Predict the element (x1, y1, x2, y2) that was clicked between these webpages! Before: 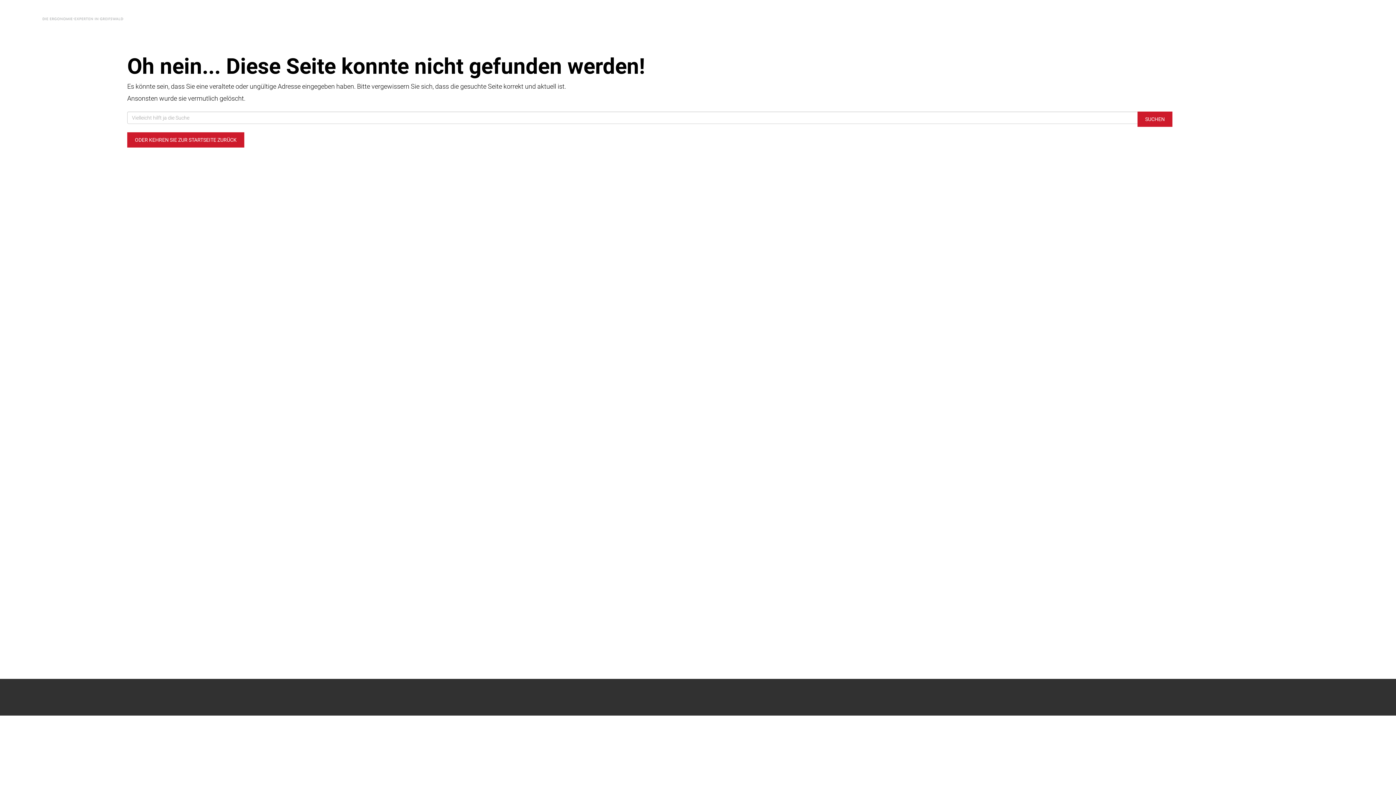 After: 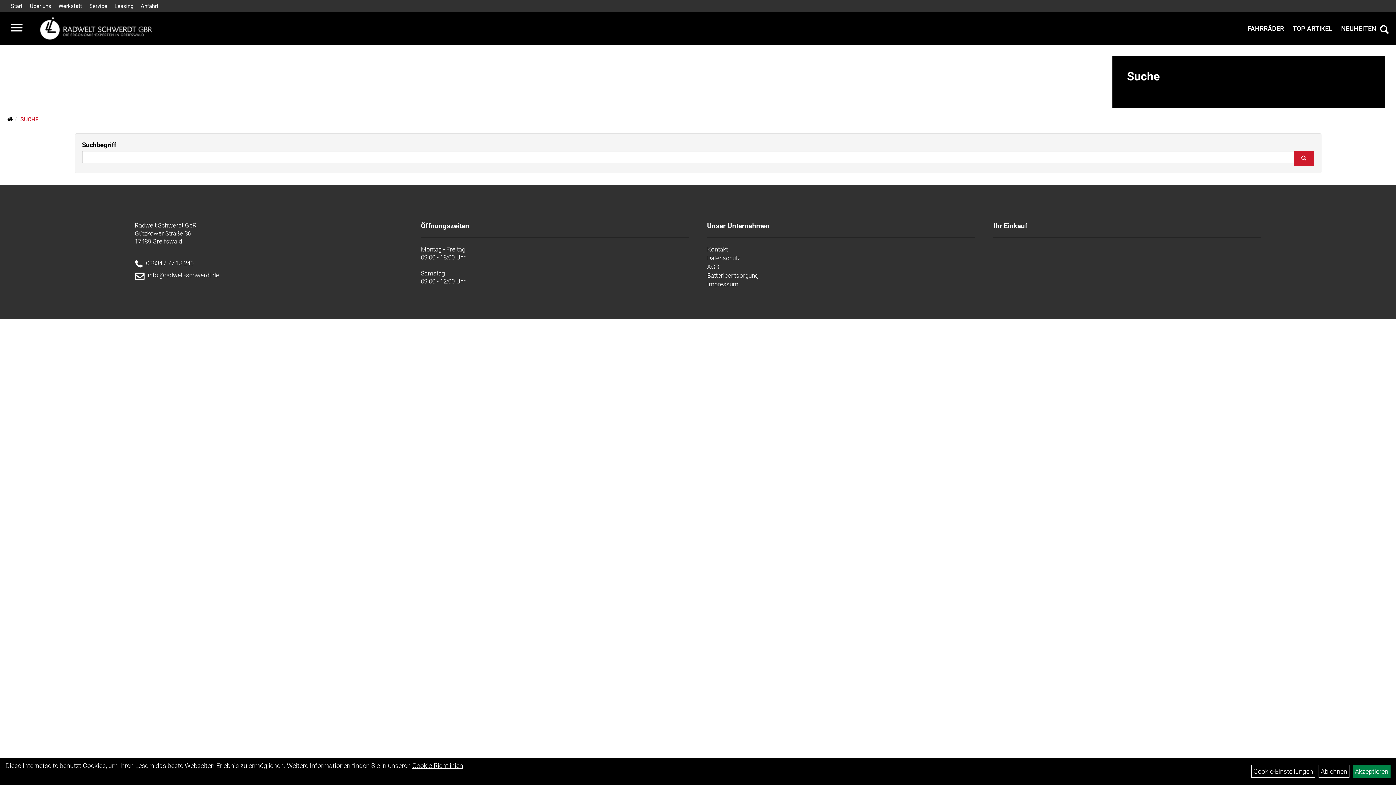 Action: label: SUCHEN bbox: (1137, 111, 1172, 126)